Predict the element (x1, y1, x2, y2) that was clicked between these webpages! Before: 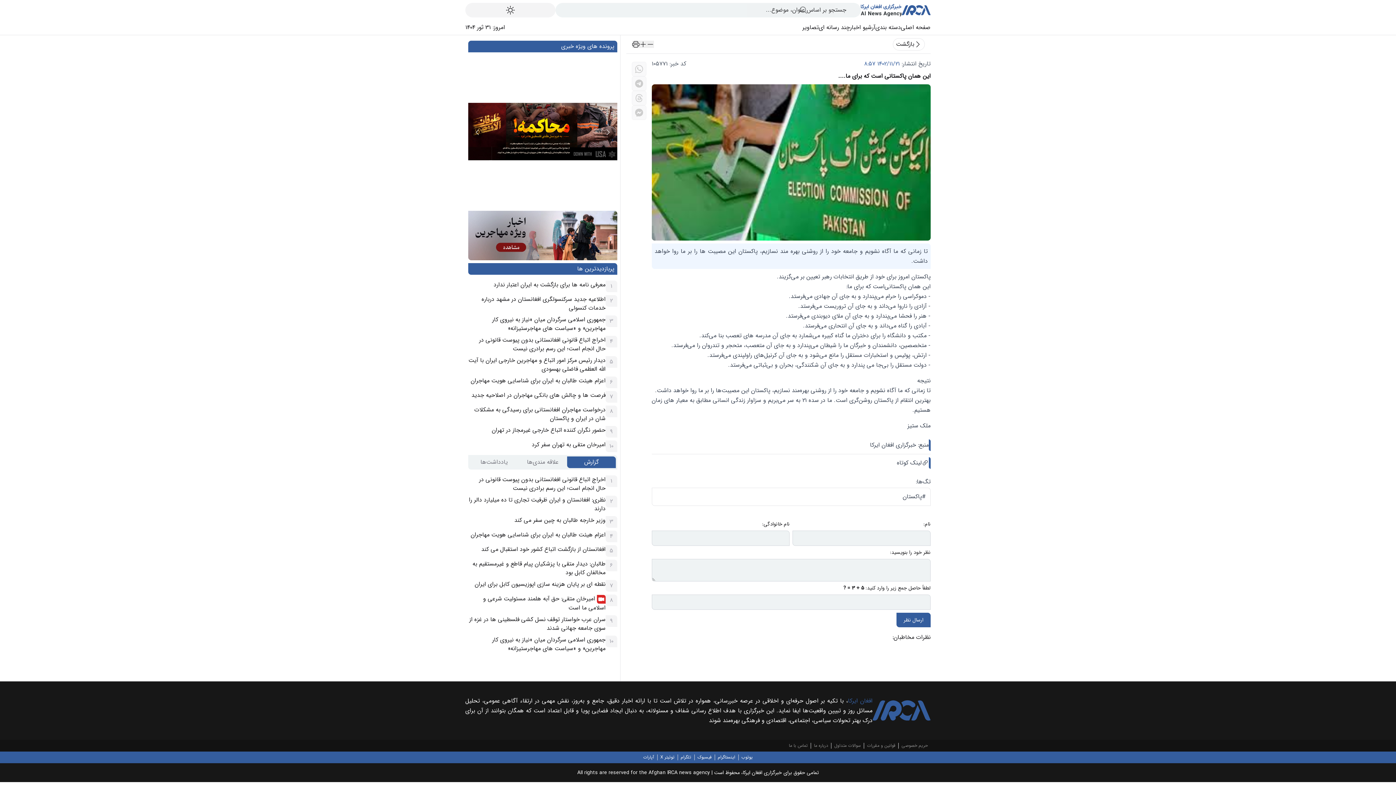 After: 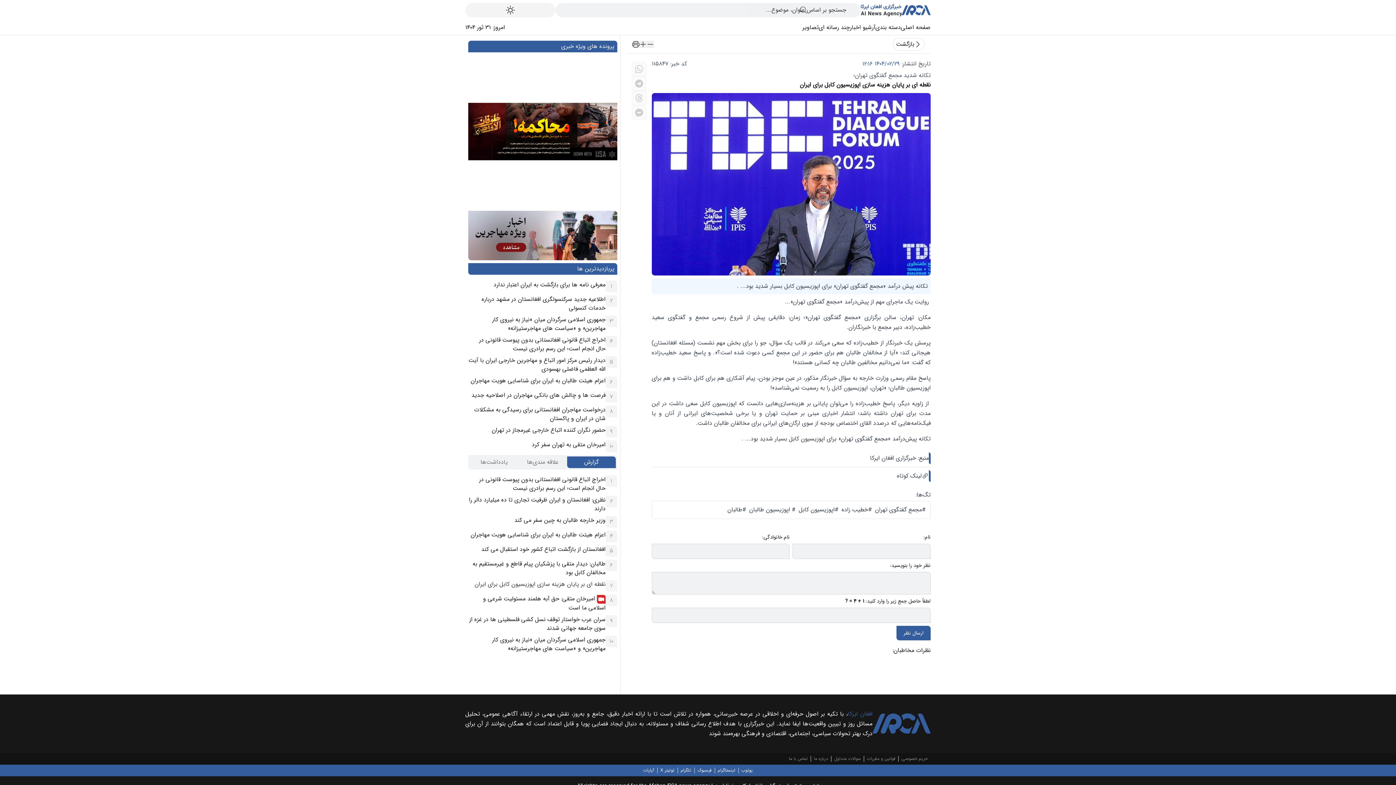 Action: label: 7
نقطه ای بر پایان هزینه سازی اپوزیسیون کابل برای ایران bbox: (468, 580, 617, 592)